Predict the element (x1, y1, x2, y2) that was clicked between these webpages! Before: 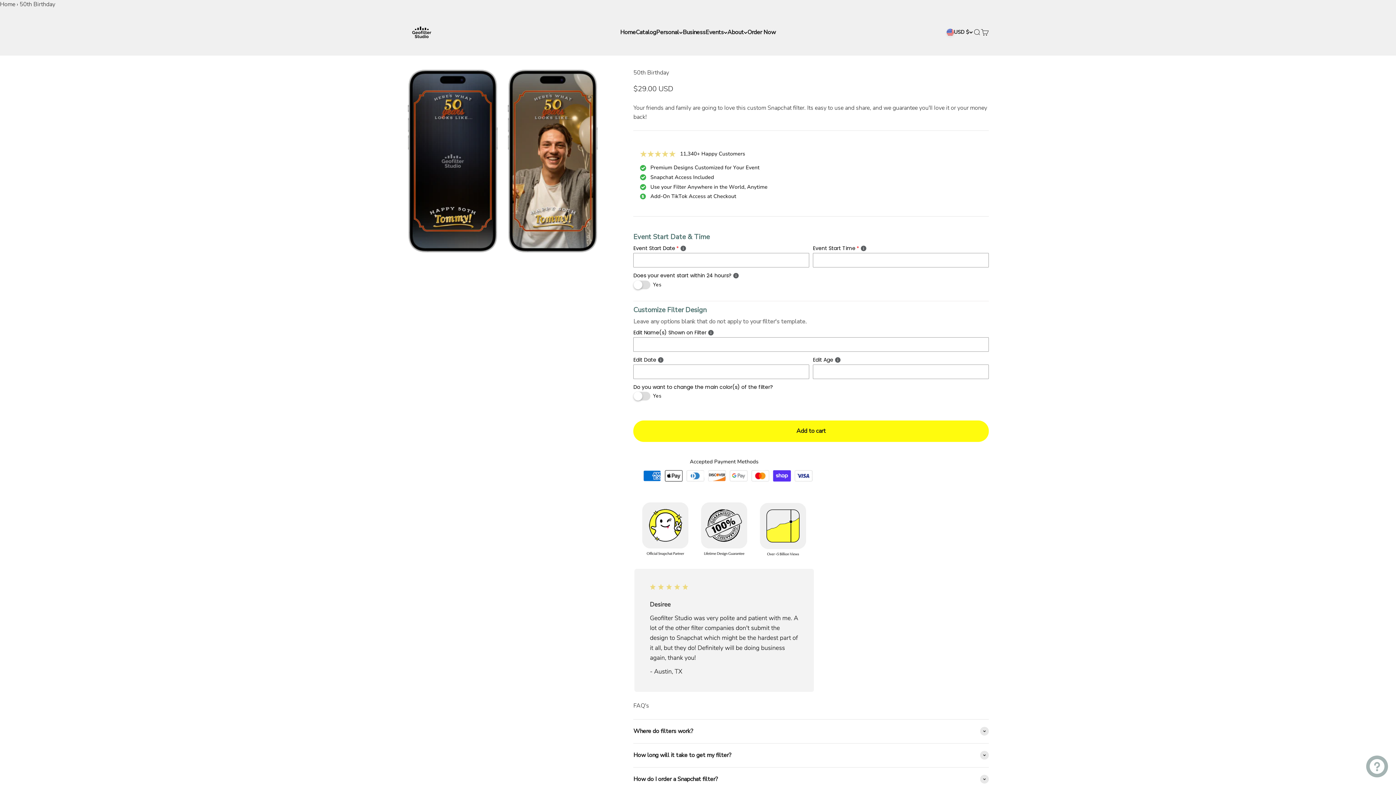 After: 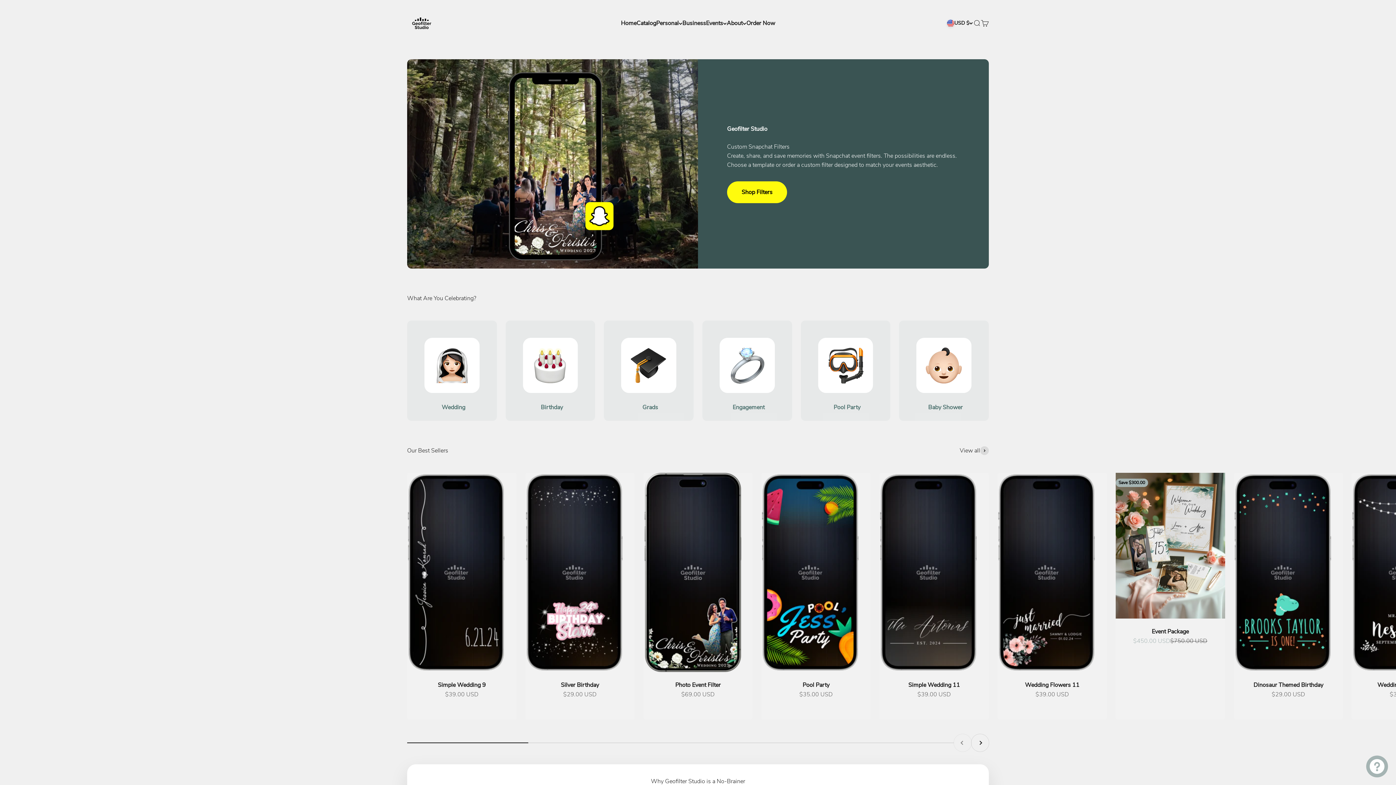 Action: label: Geofilter Studio bbox: (407, 17, 436, 46)